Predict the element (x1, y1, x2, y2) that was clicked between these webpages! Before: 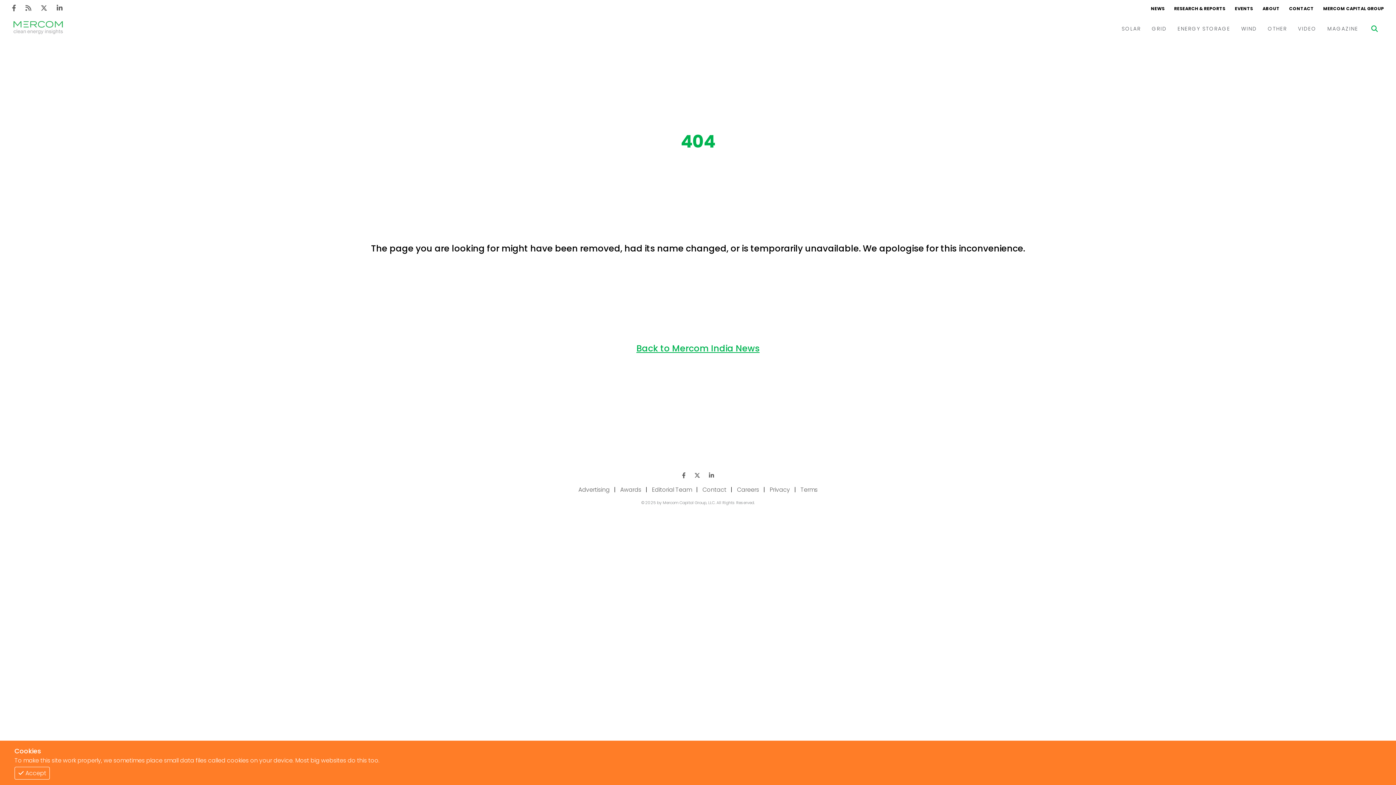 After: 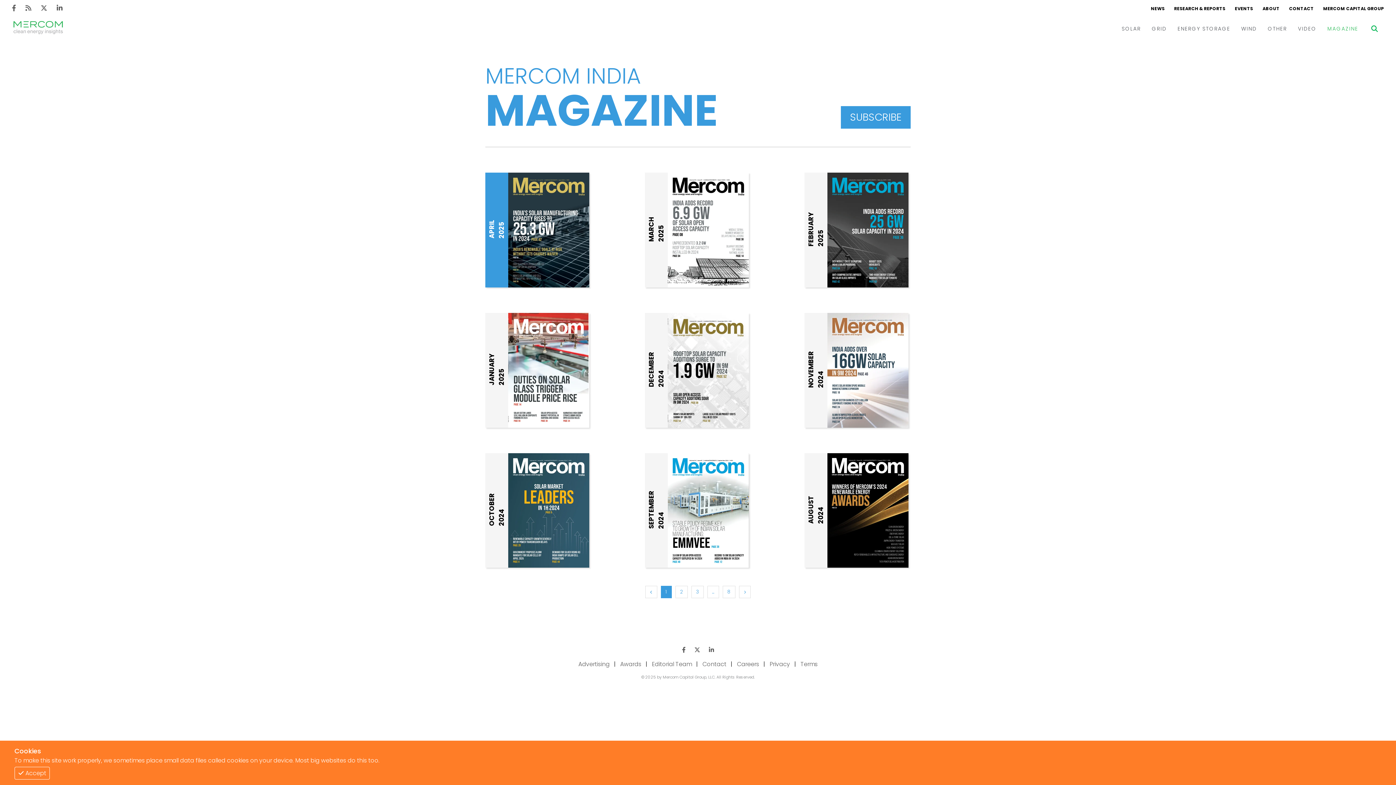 Action: bbox: (1322, 16, 1364, 41) label: MAGAZINE